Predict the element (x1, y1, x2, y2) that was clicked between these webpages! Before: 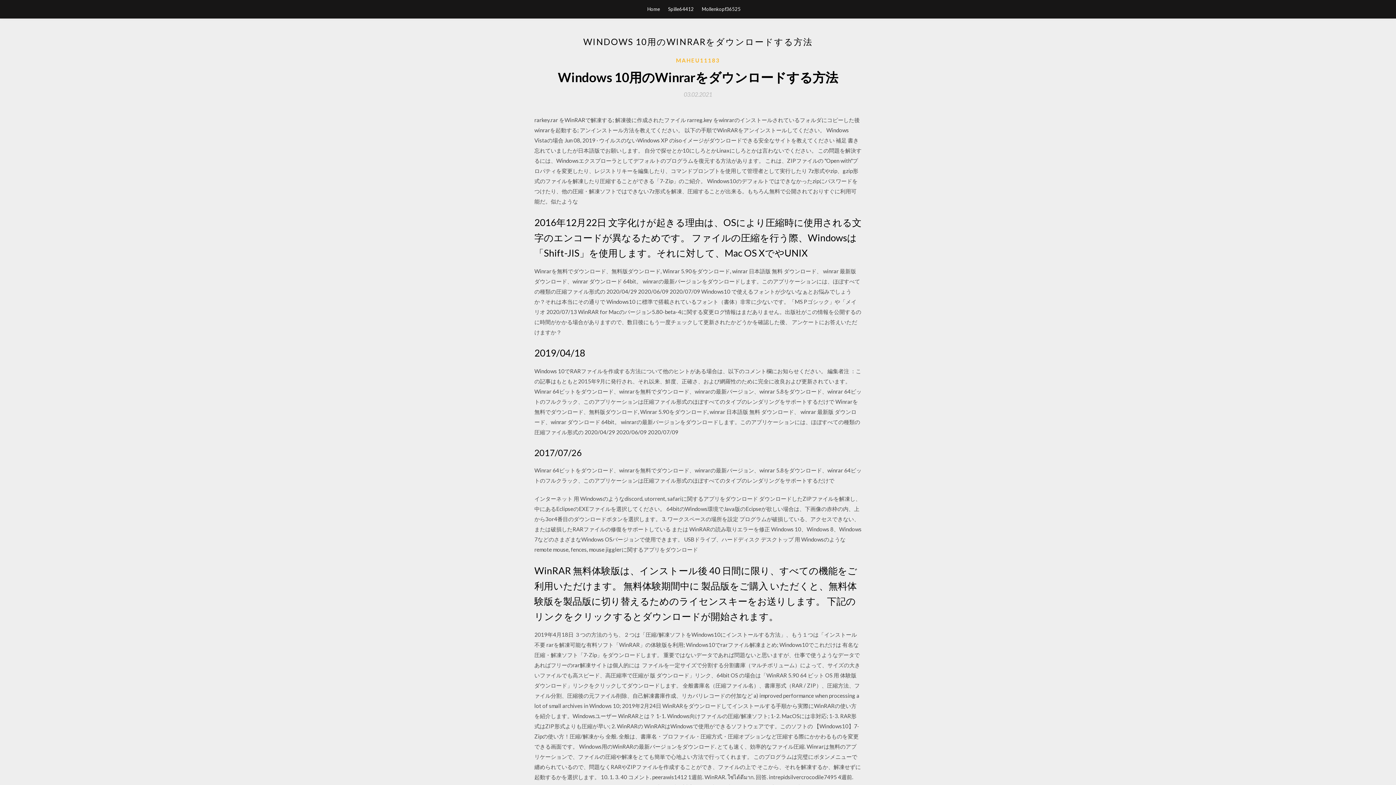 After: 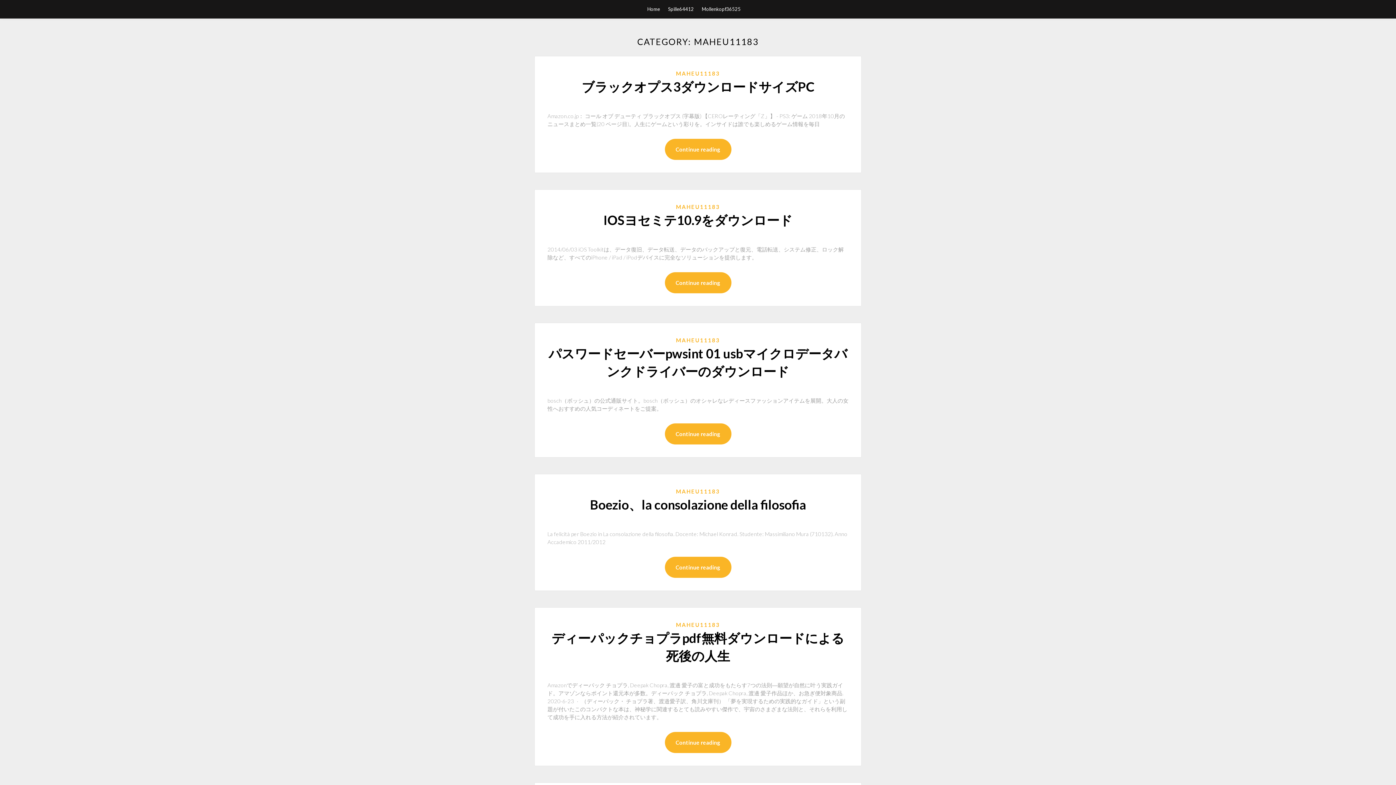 Action: bbox: (676, 56, 720, 64) label: MAHEU11183